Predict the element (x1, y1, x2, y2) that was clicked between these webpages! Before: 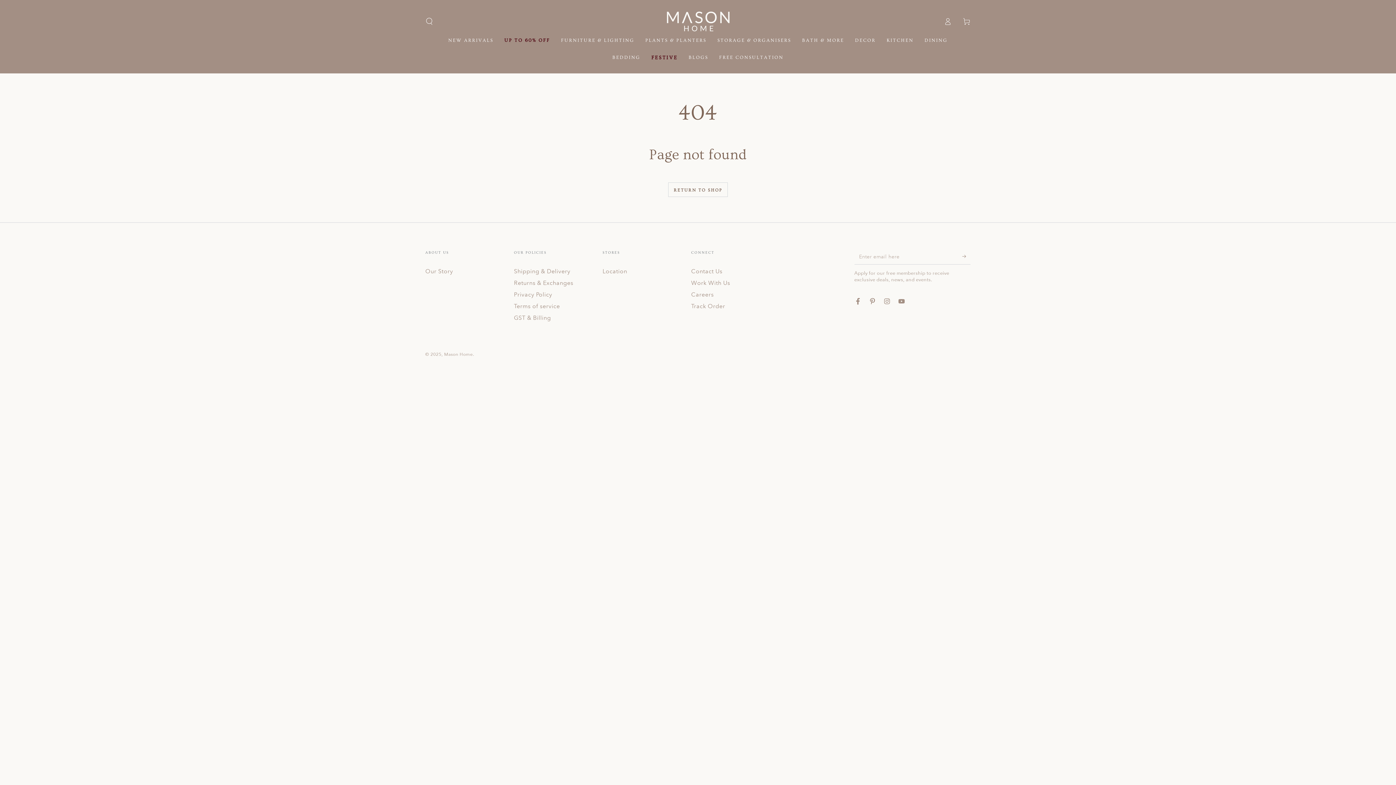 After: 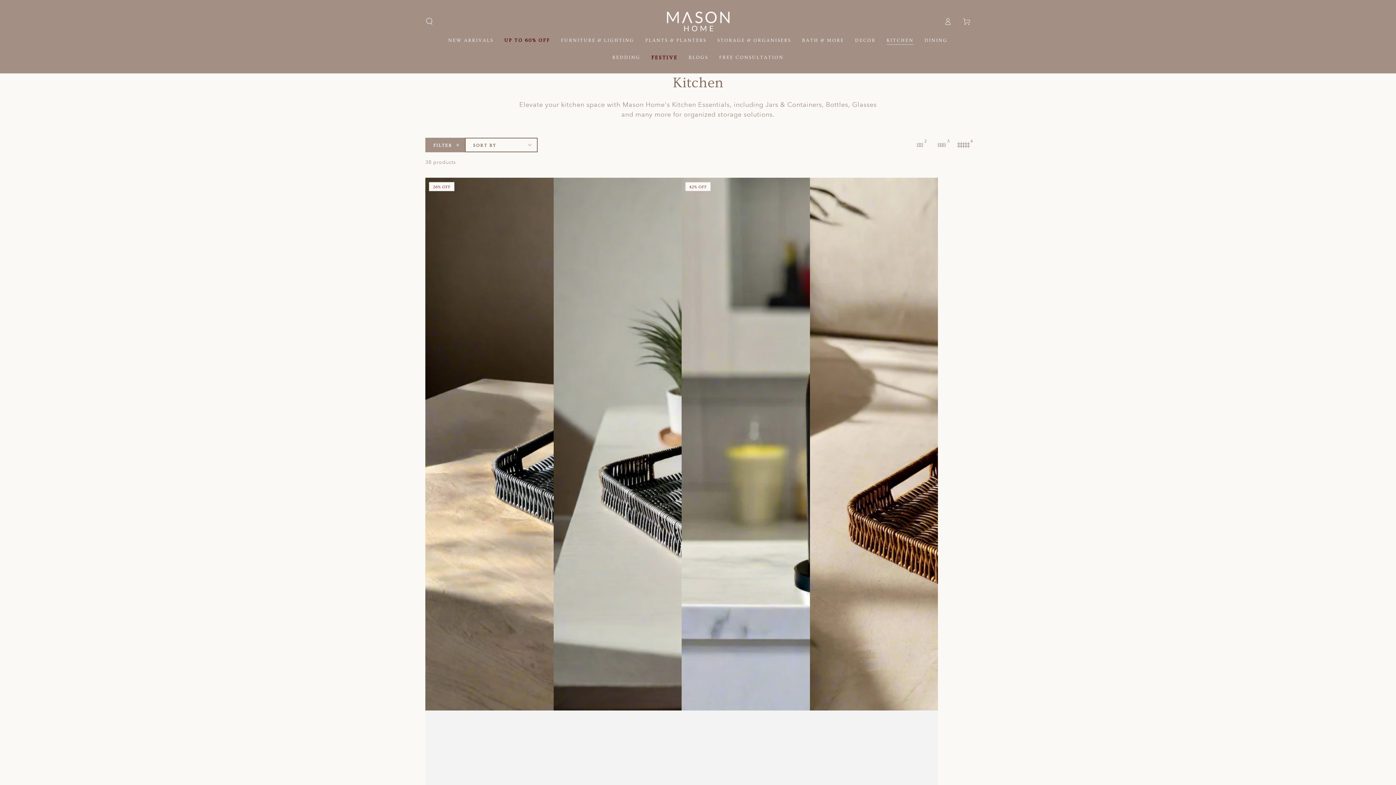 Action: label: KITCHEN bbox: (881, 32, 919, 49)